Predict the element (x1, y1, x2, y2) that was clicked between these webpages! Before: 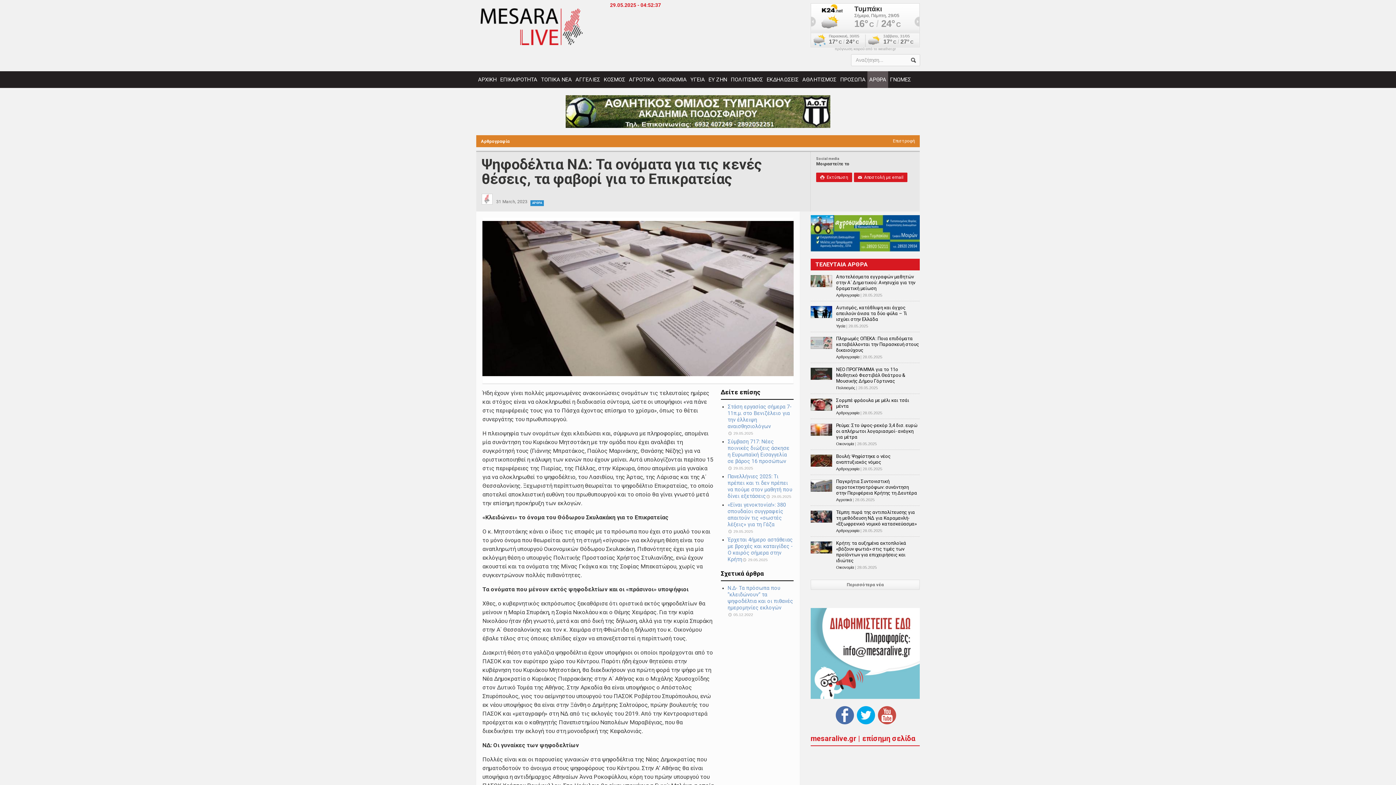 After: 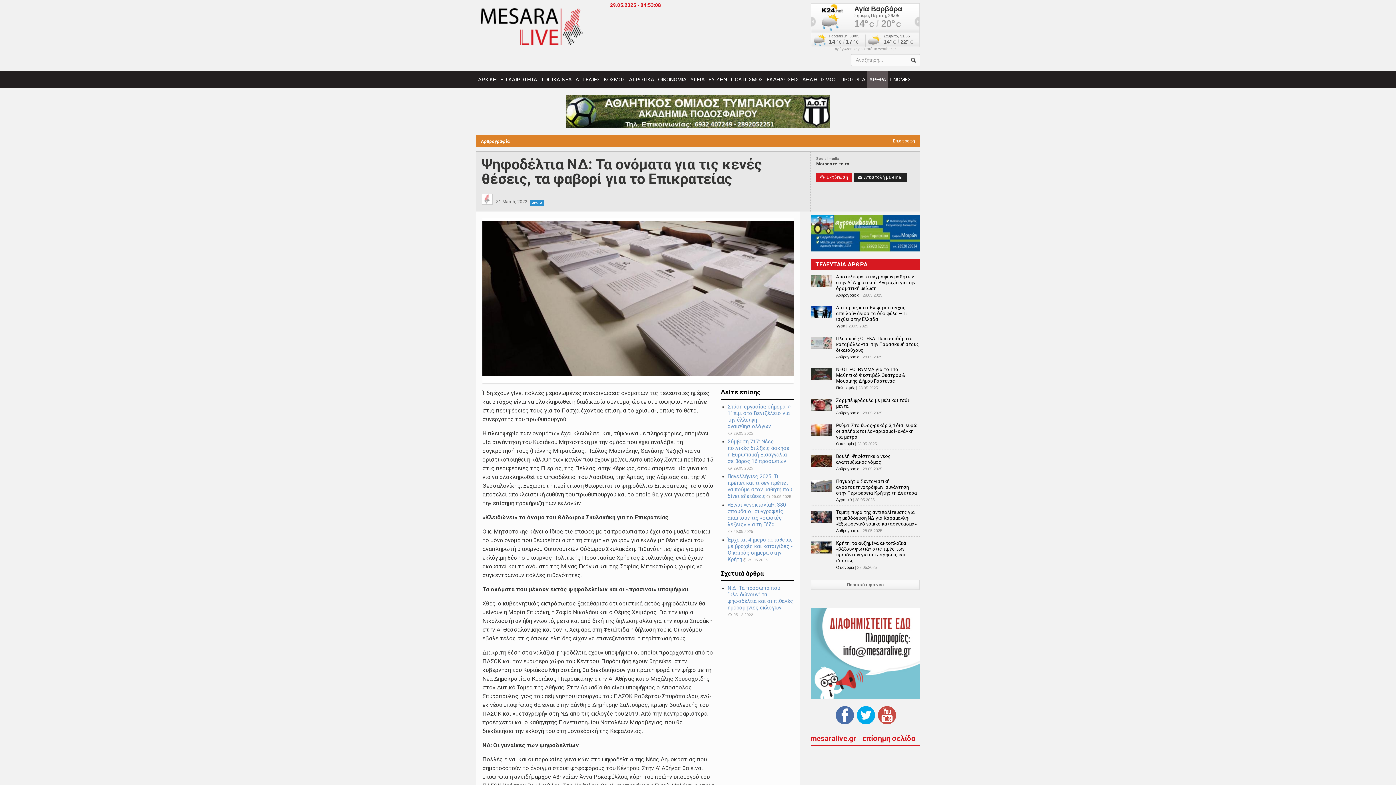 Action: label: ✉  Αποστολή με email bbox: (854, 172, 907, 182)